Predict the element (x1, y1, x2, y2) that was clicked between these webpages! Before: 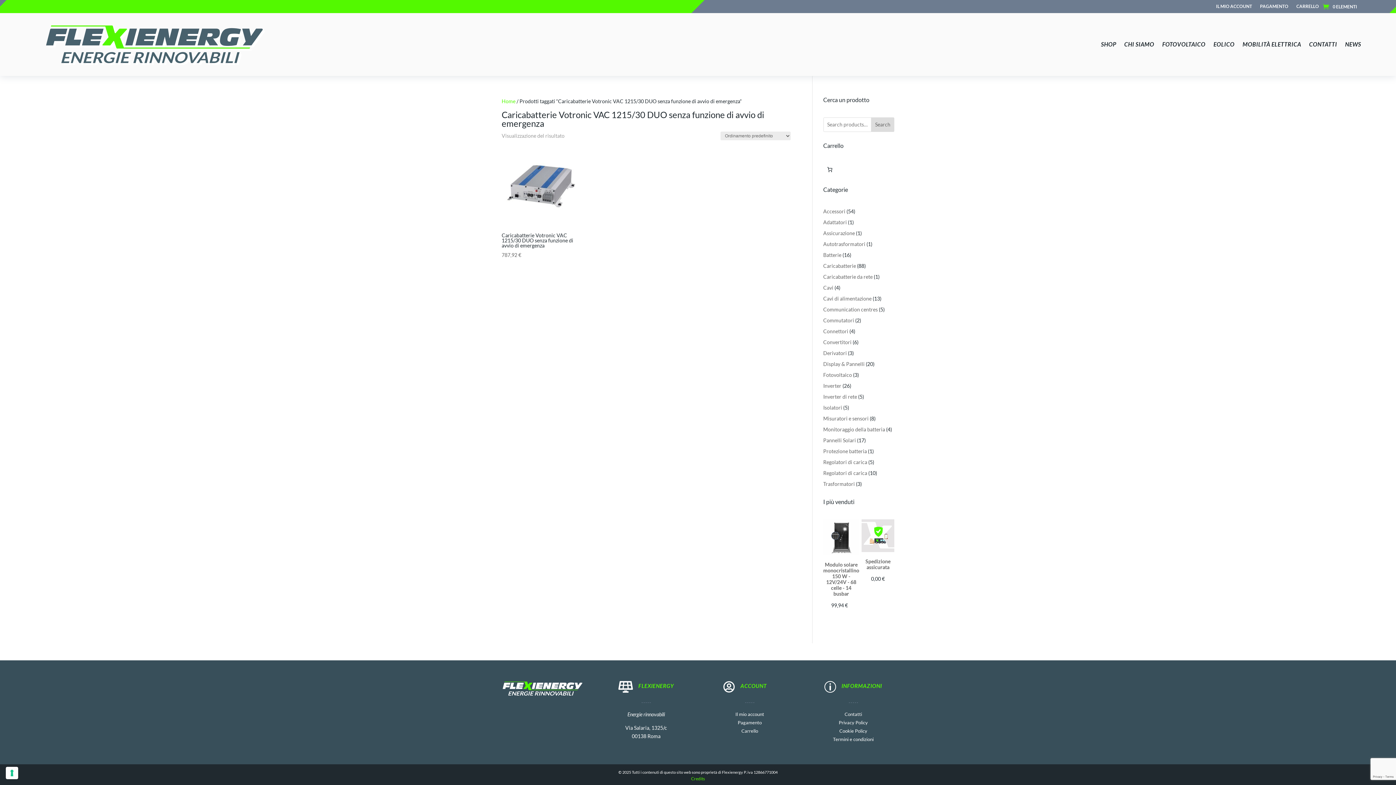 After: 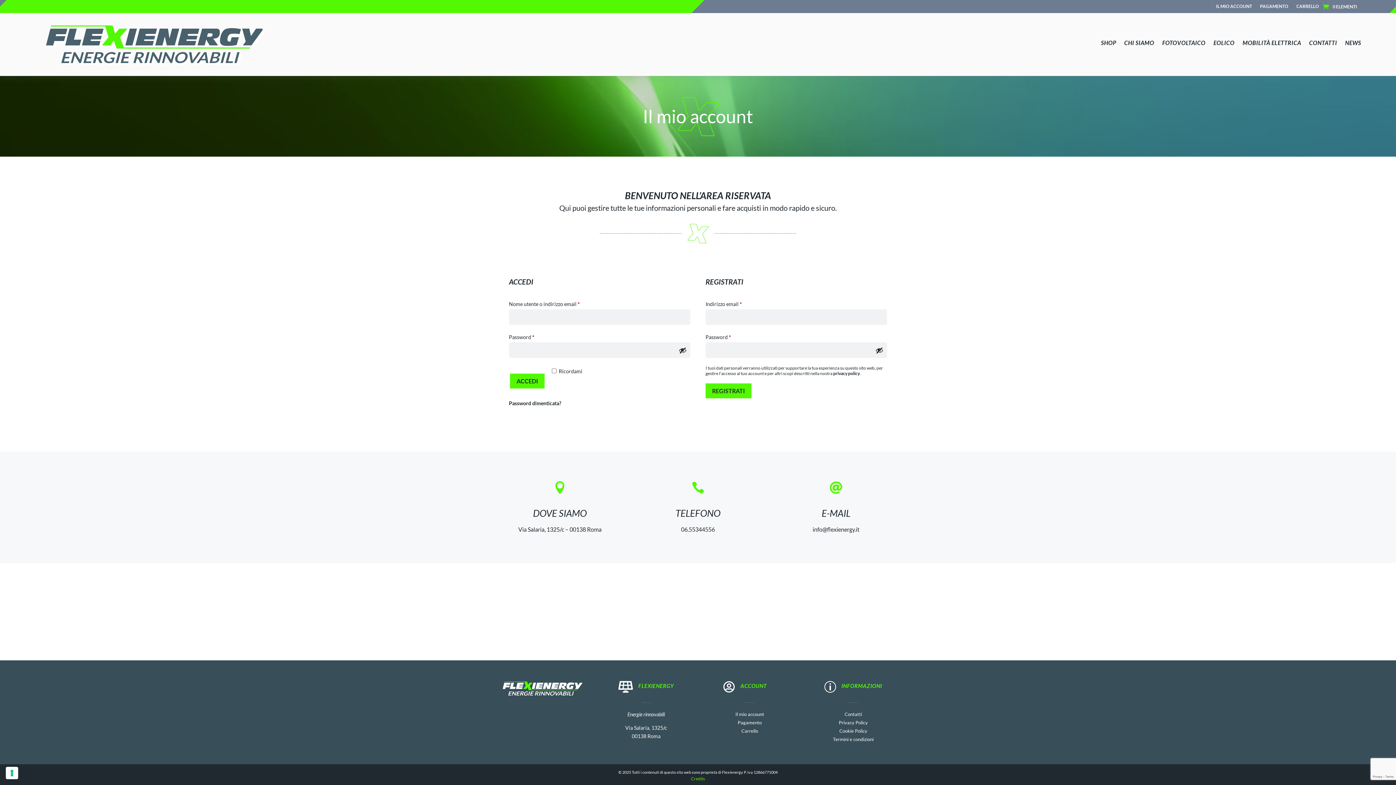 Action: label: IL MIO ACCOUNT bbox: (1216, 4, 1252, 12)